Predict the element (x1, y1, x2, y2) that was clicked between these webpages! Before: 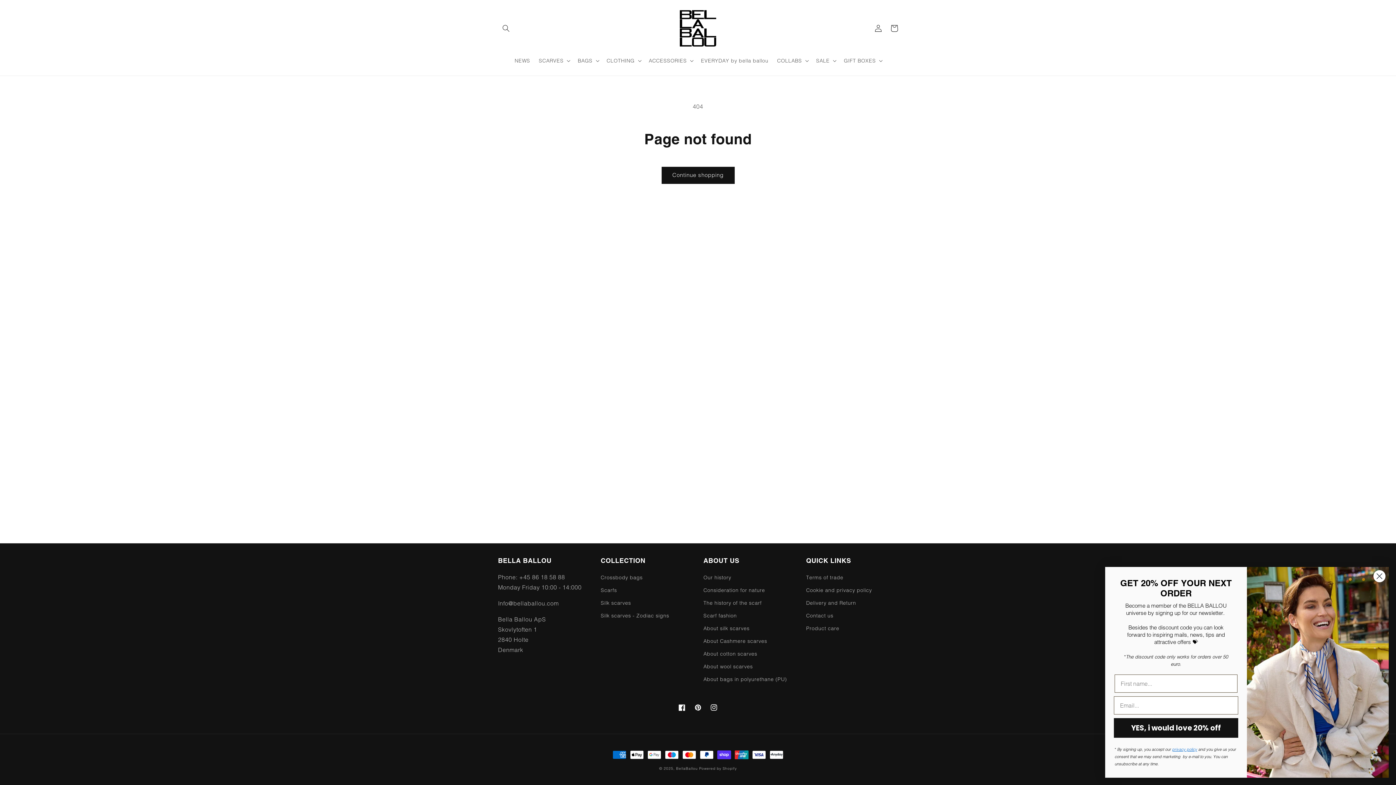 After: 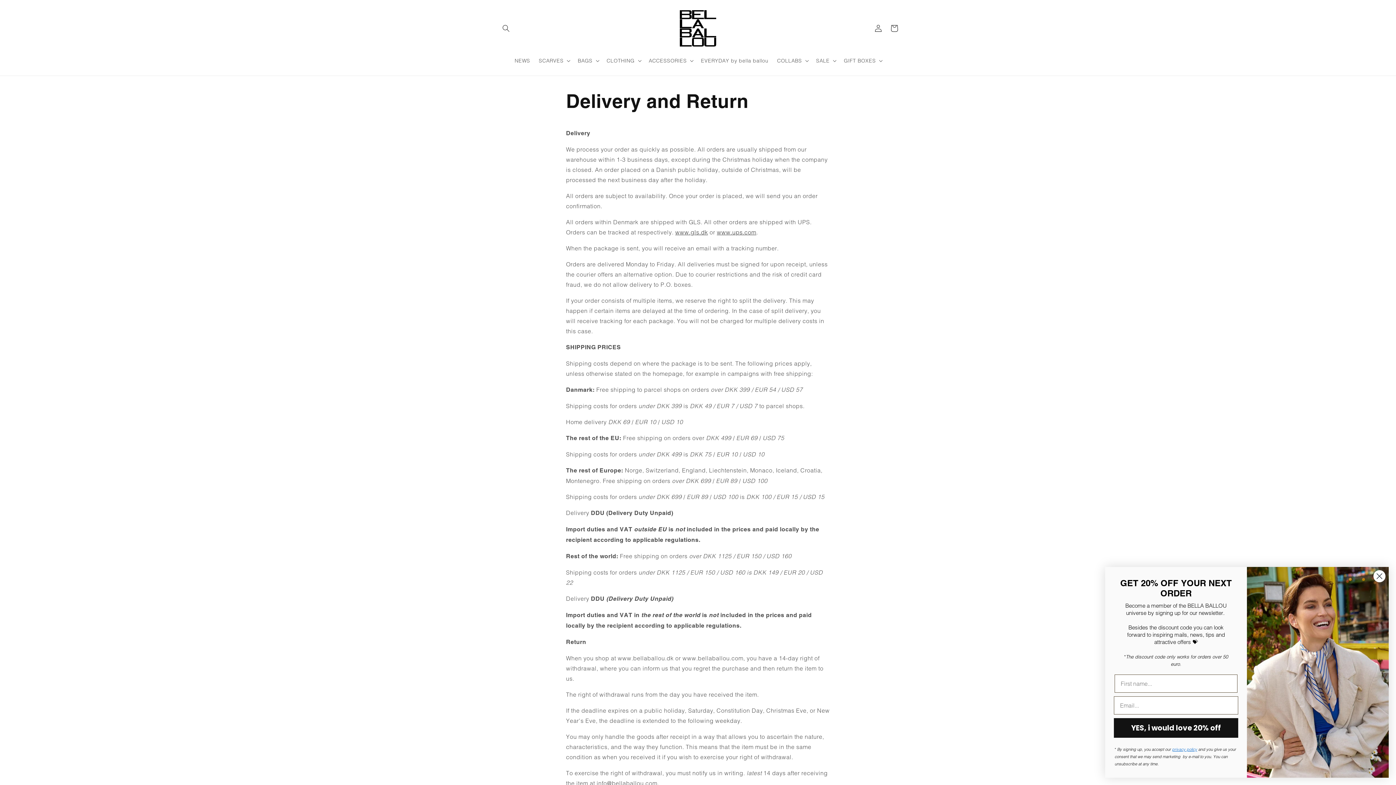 Action: bbox: (806, 597, 856, 609) label: Delivery and Return